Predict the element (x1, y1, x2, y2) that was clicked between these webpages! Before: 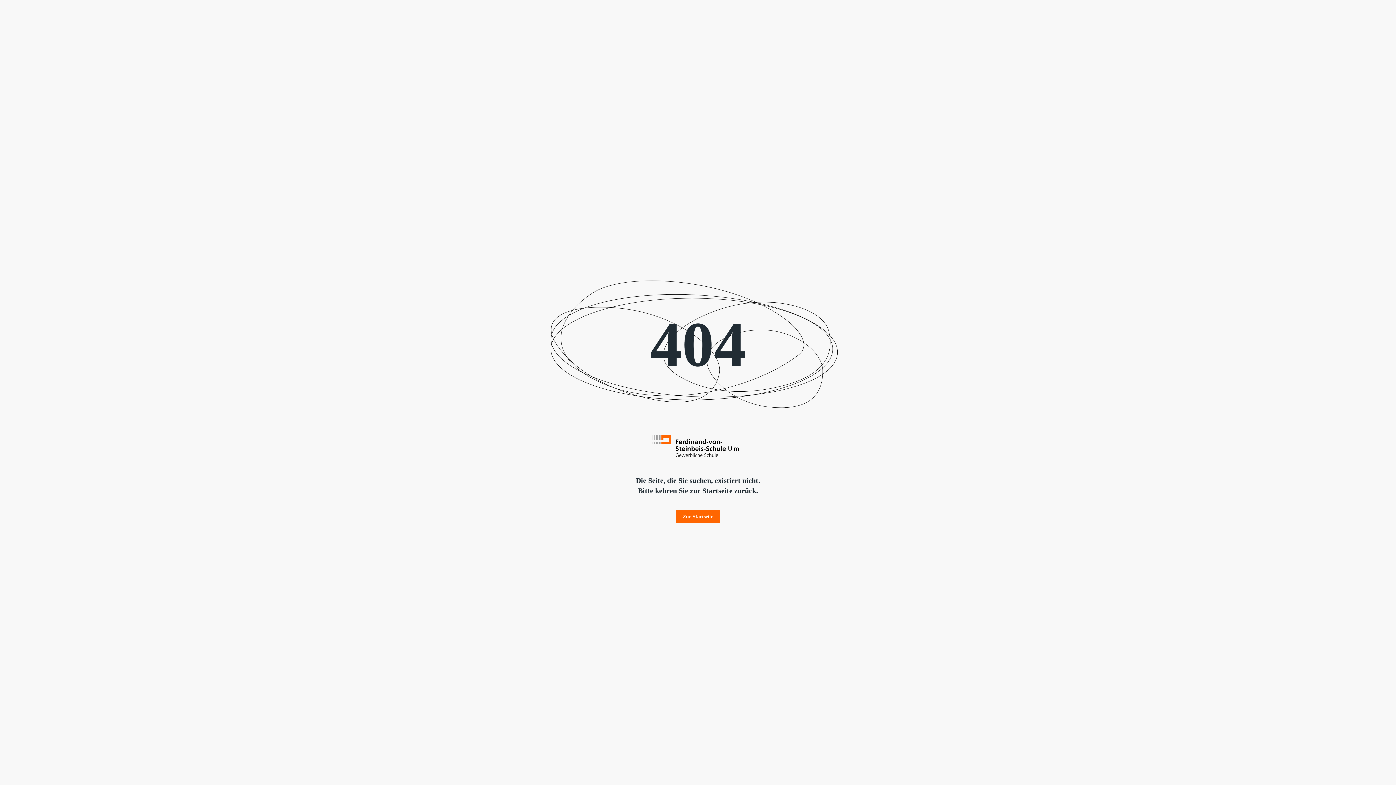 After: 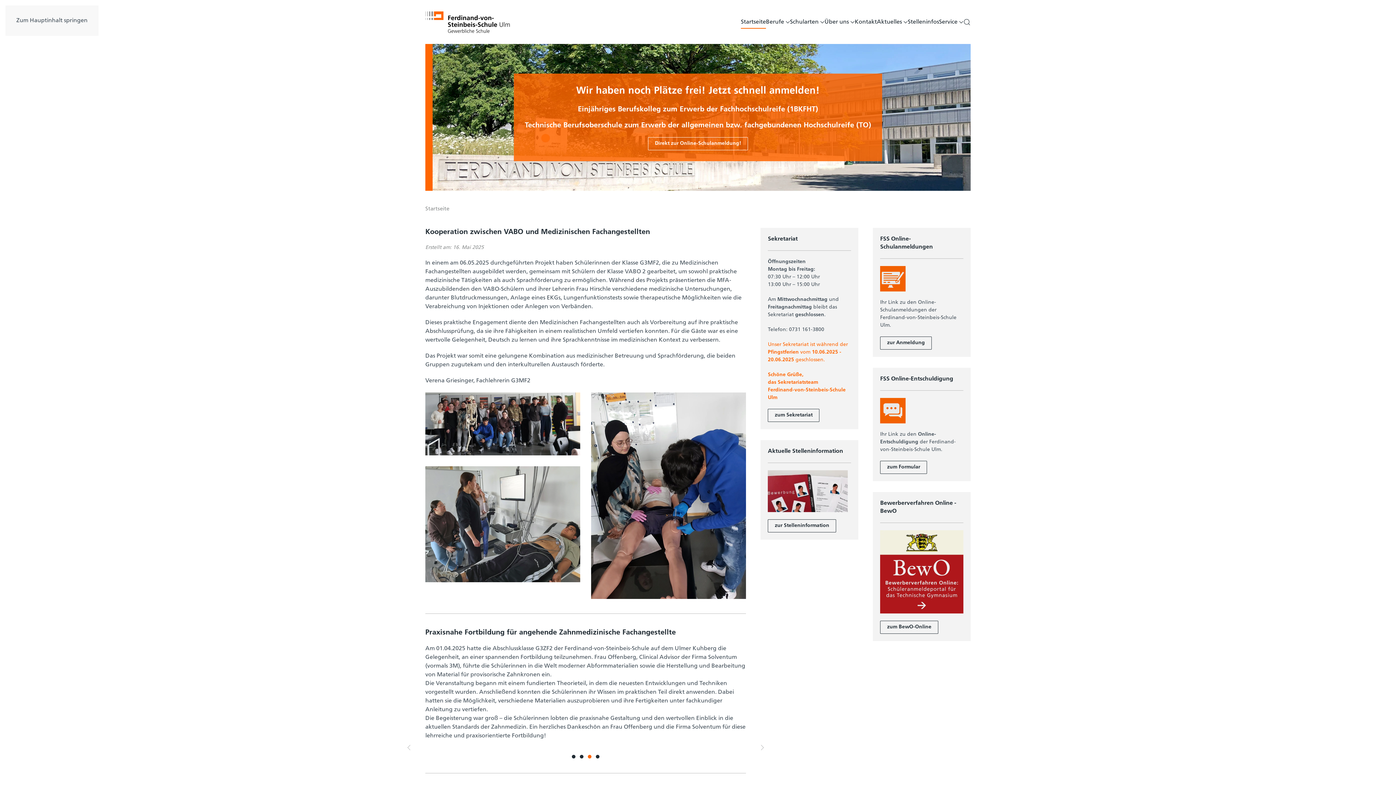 Action: bbox: (676, 510, 720, 523) label: Zur Startseite